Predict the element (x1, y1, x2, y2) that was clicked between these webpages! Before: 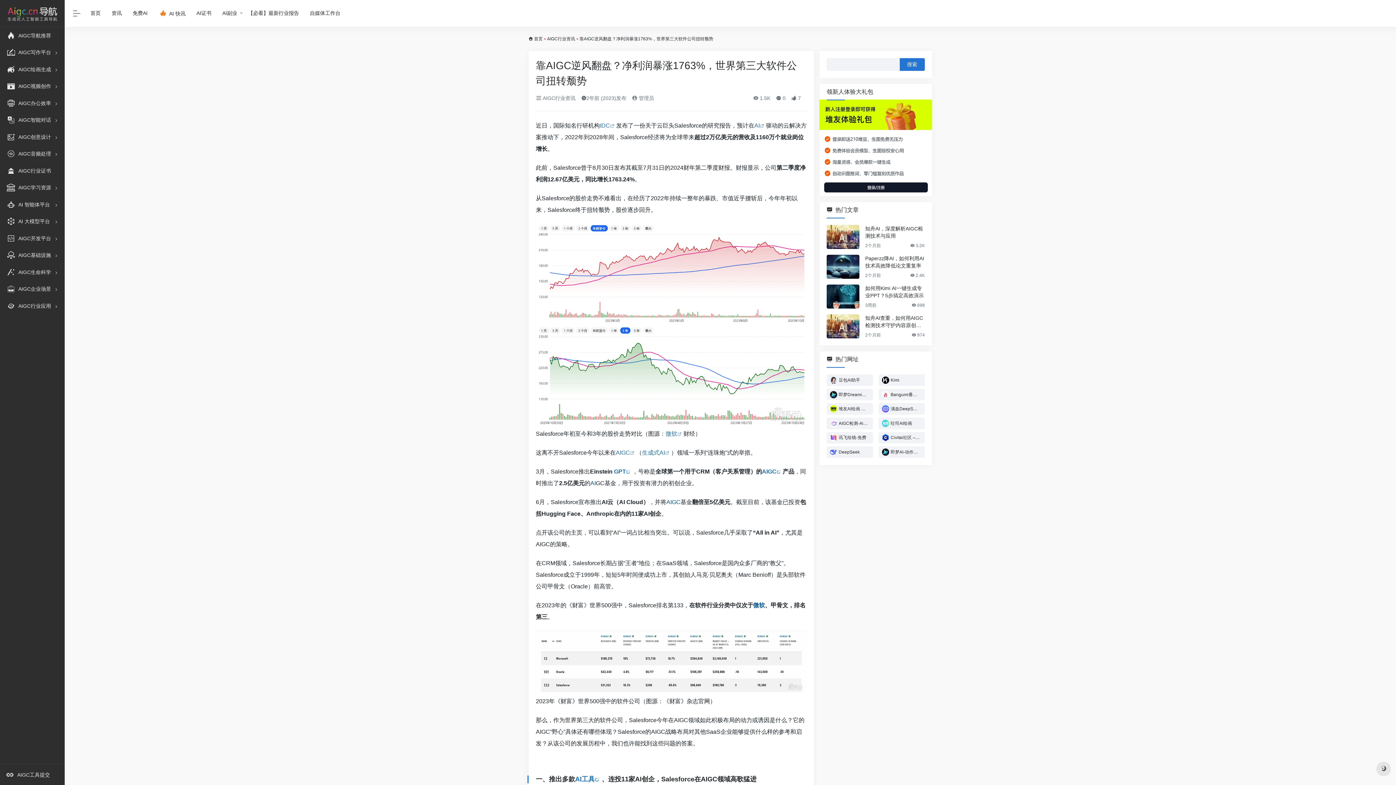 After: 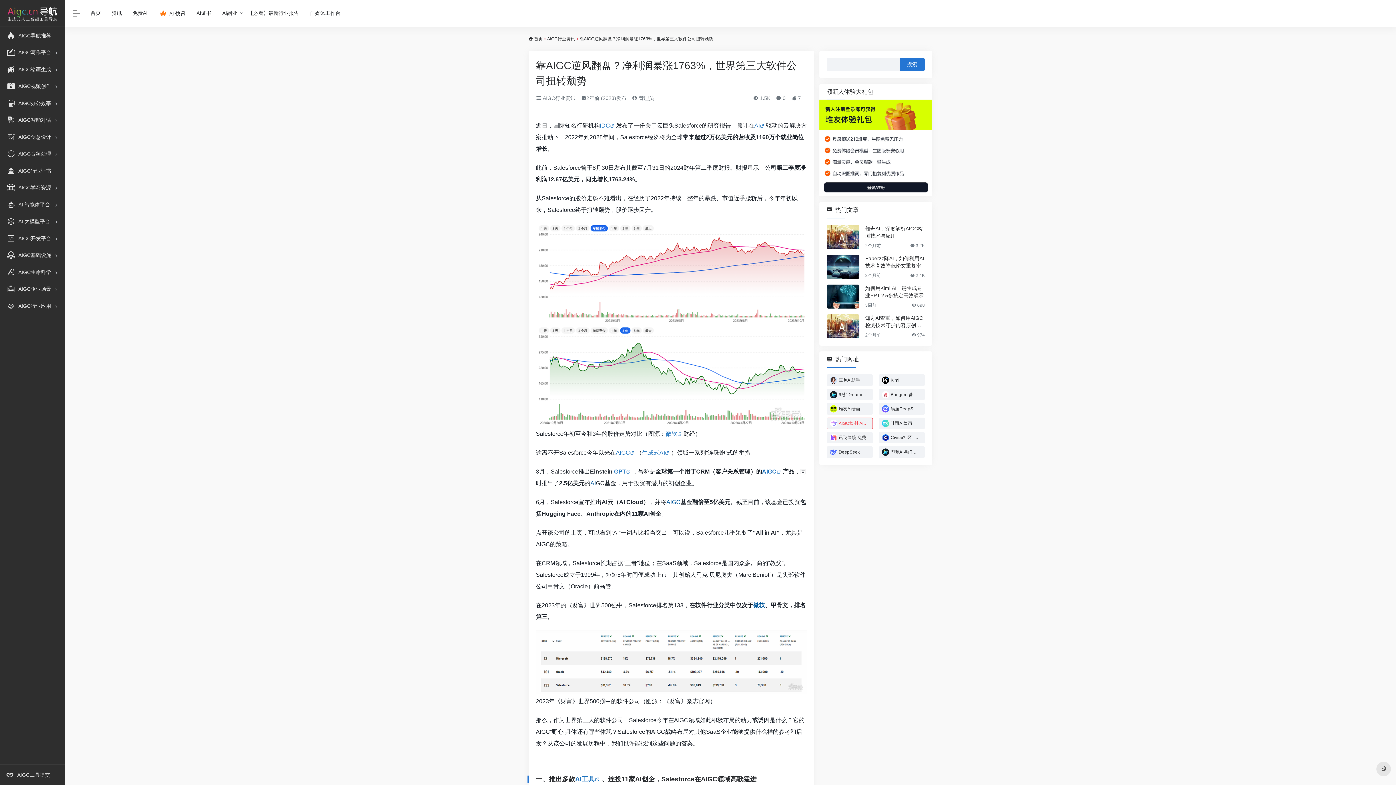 Action: bbox: (826, 417, 873, 429) label: AIGC检测-Aibiye